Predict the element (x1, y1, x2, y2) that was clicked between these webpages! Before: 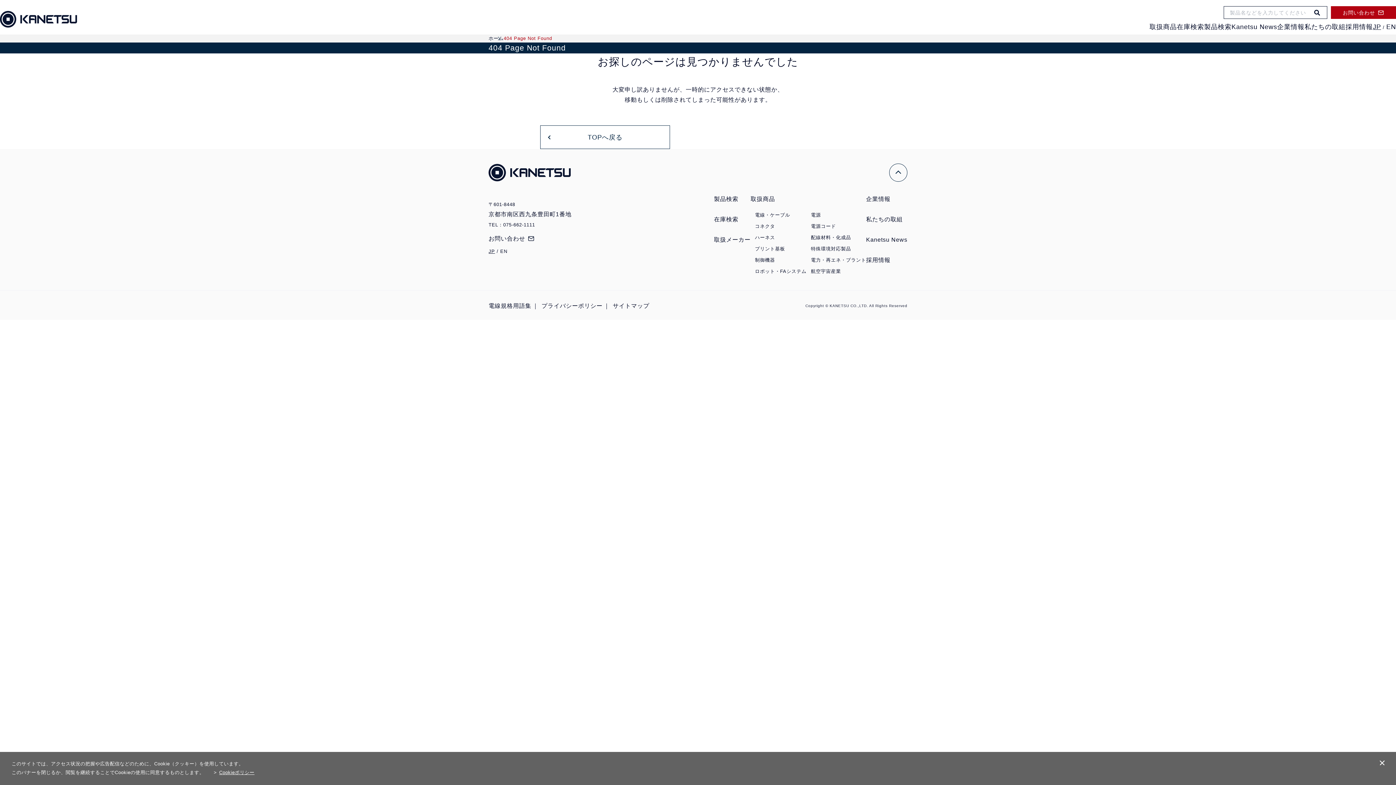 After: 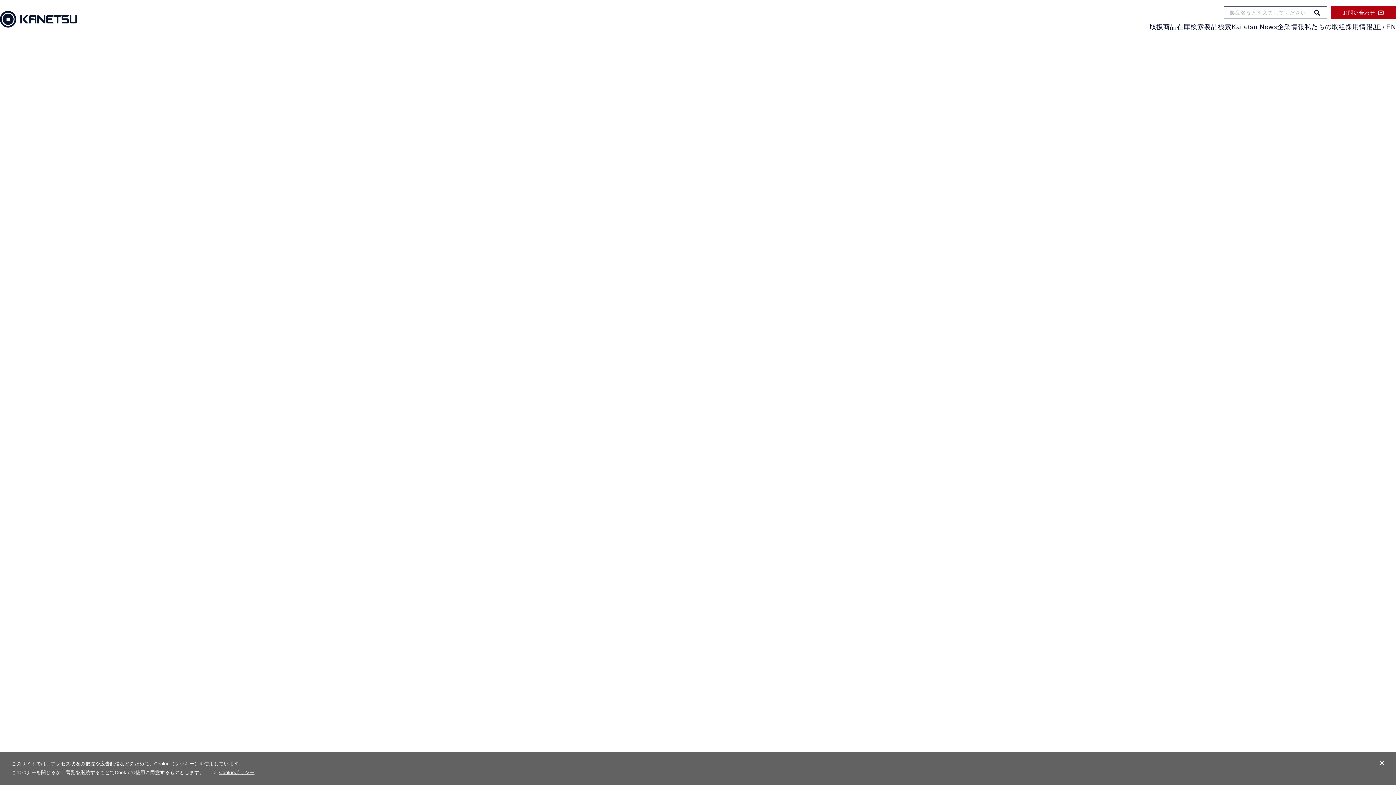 Action: bbox: (488, 173, 570, 179)